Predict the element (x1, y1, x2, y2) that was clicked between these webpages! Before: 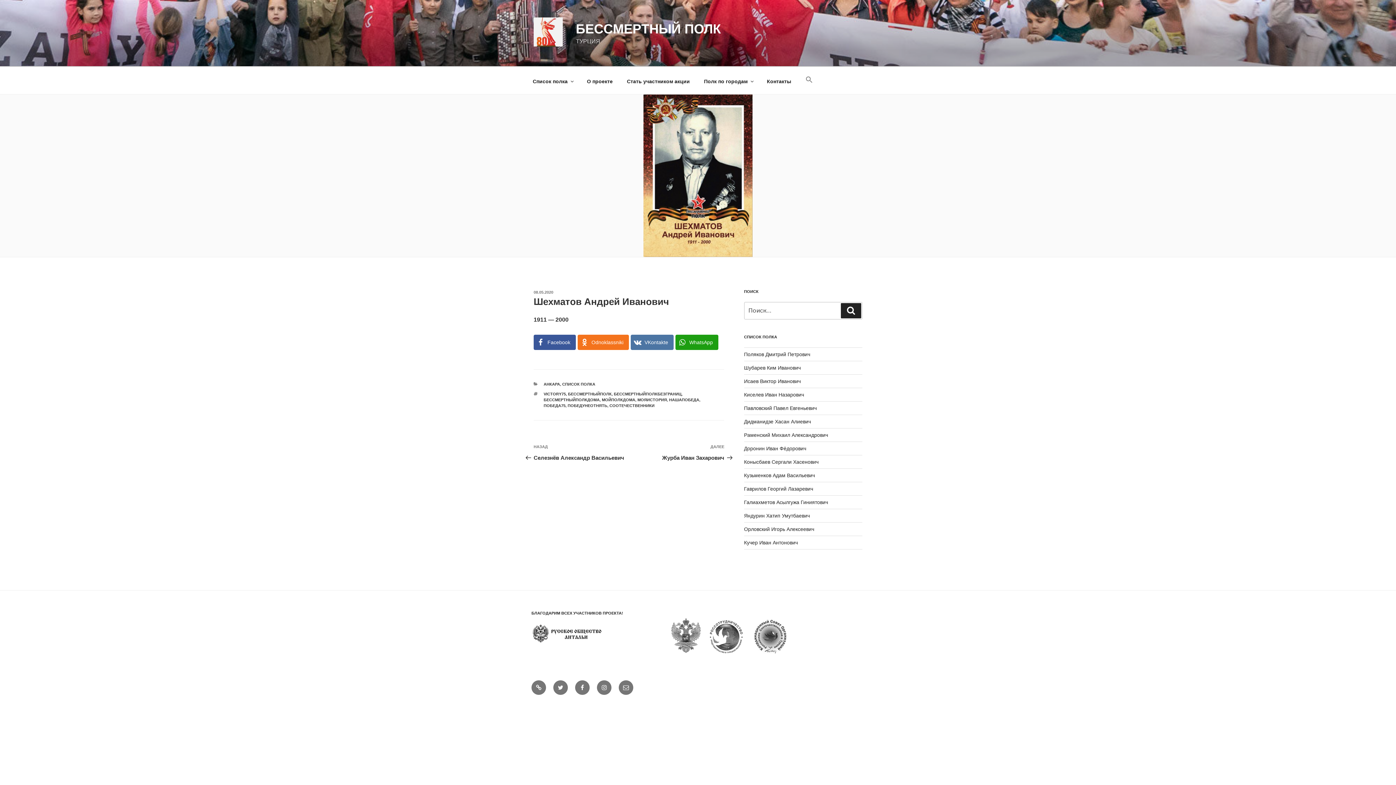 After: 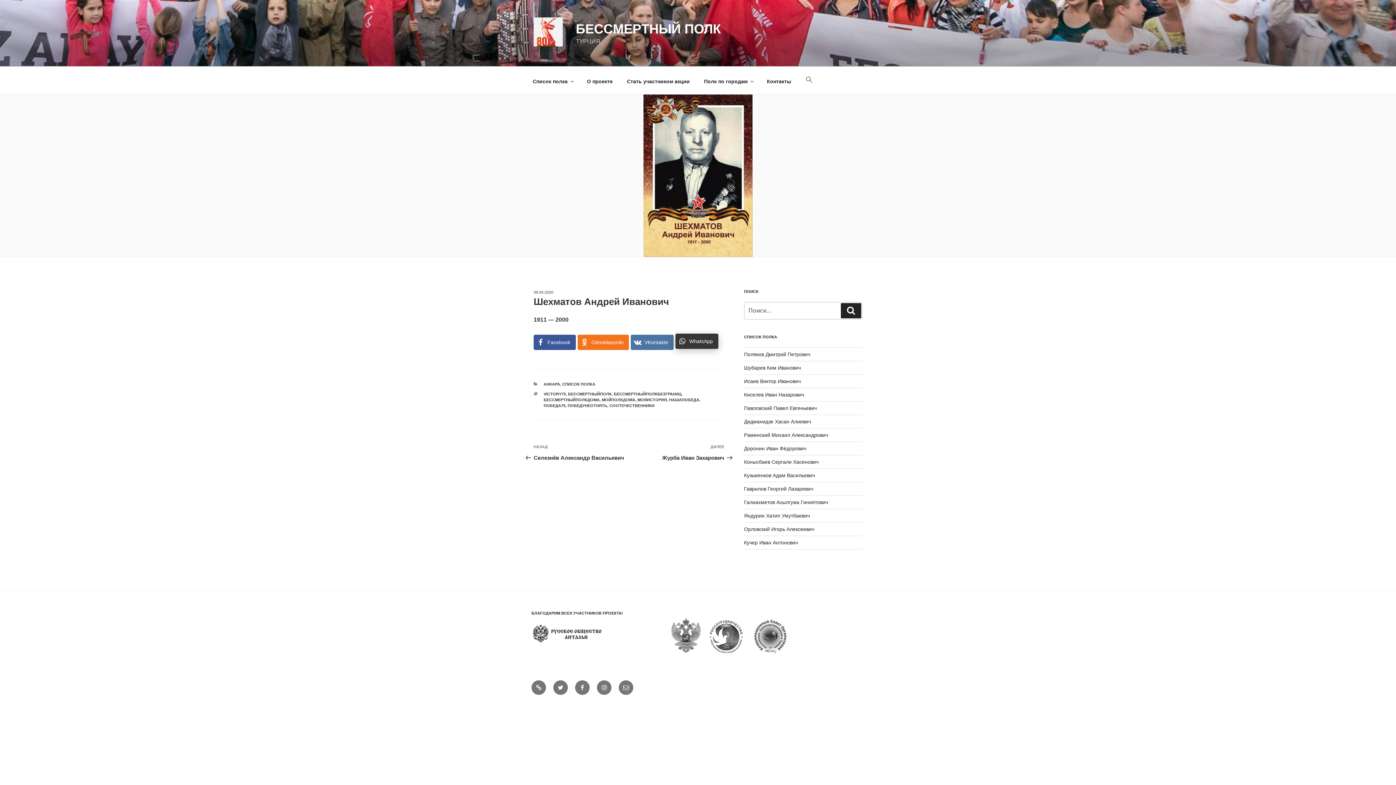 Action: label: WhatsApp bbox: (675, 334, 718, 350)